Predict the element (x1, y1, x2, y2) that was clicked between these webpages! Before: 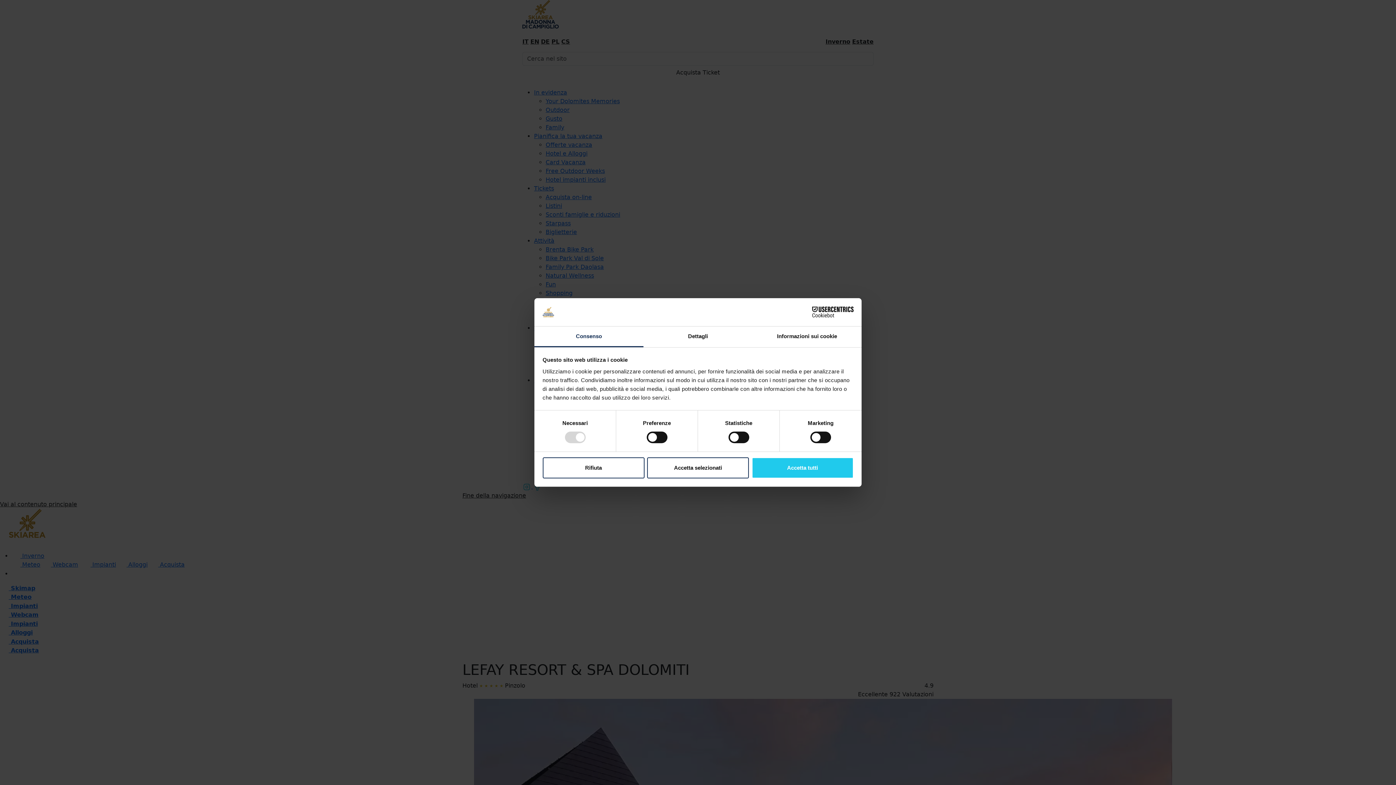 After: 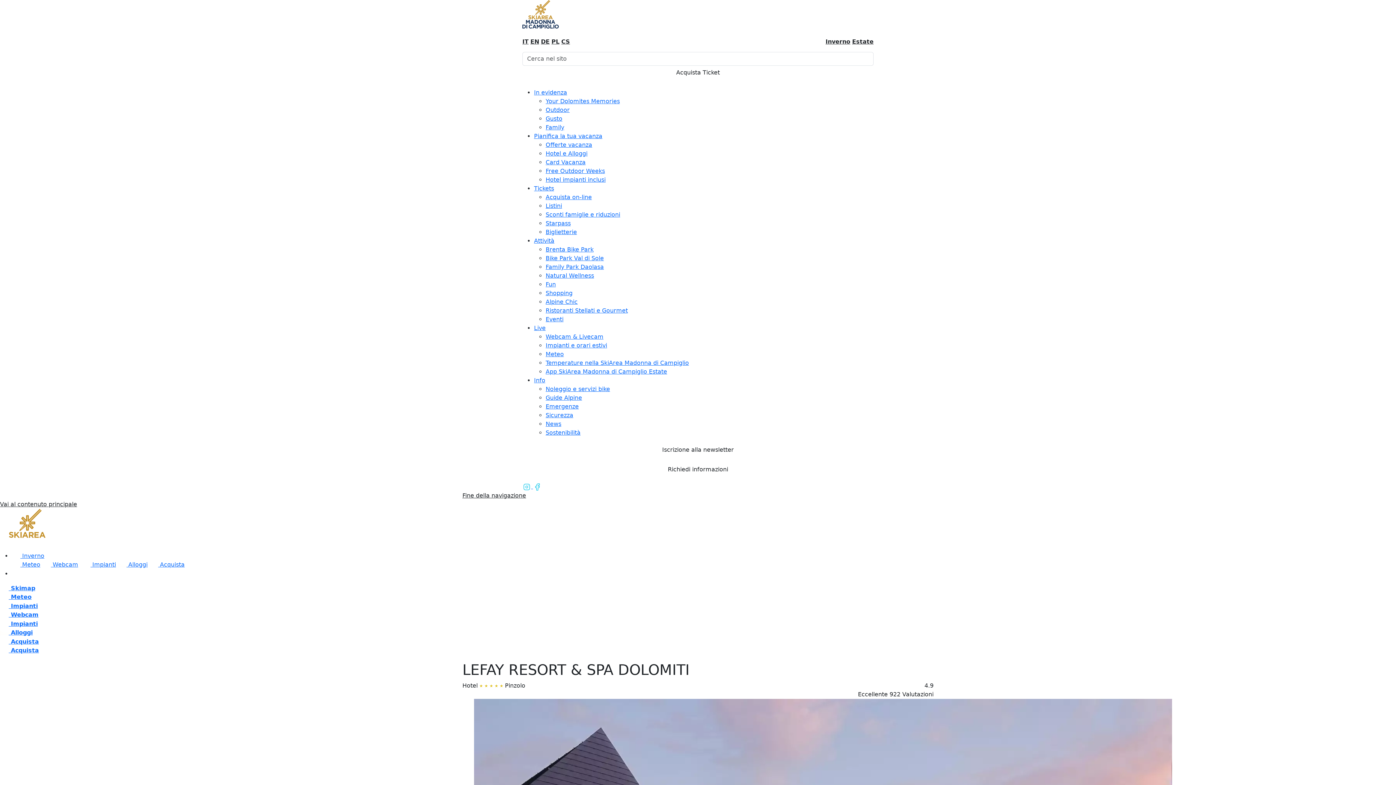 Action: bbox: (542, 457, 644, 478) label: Rifiuta